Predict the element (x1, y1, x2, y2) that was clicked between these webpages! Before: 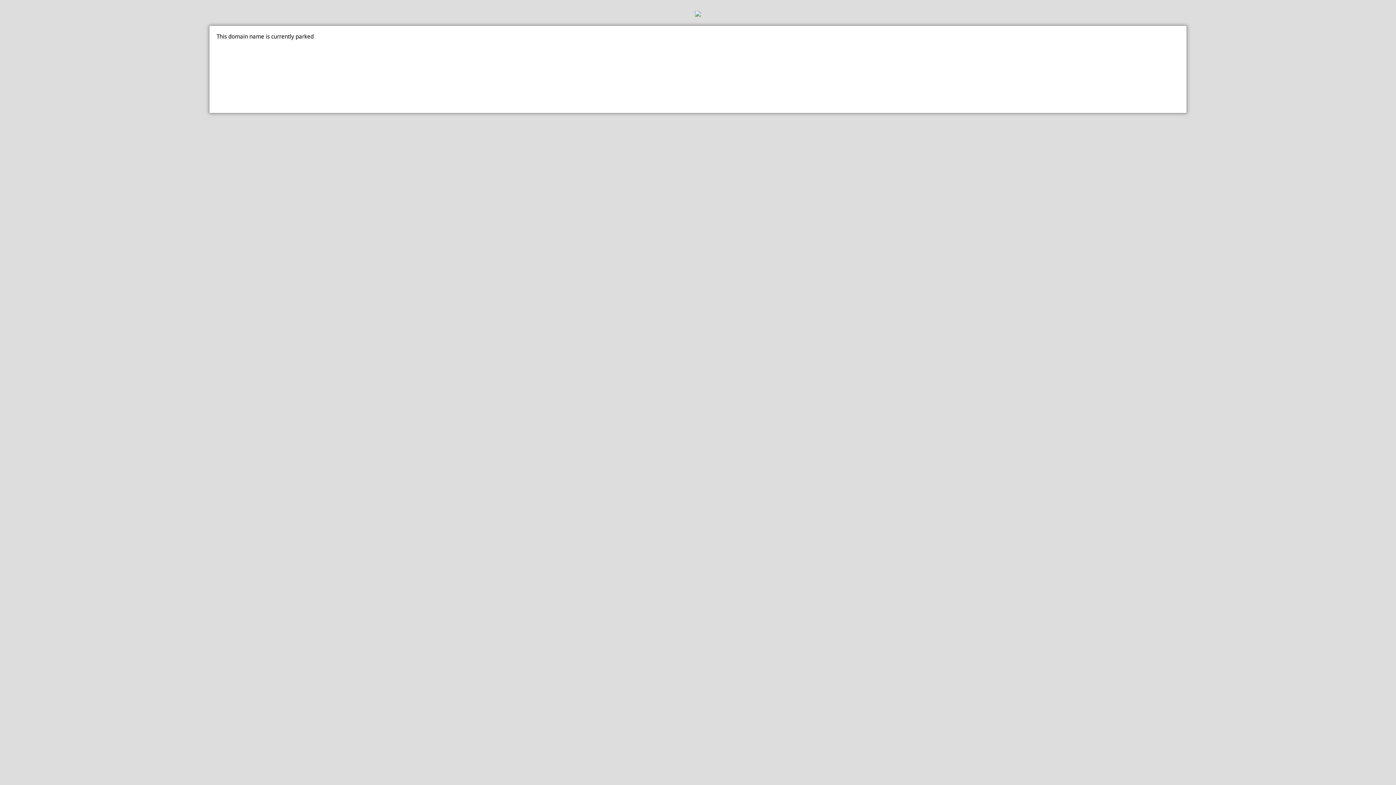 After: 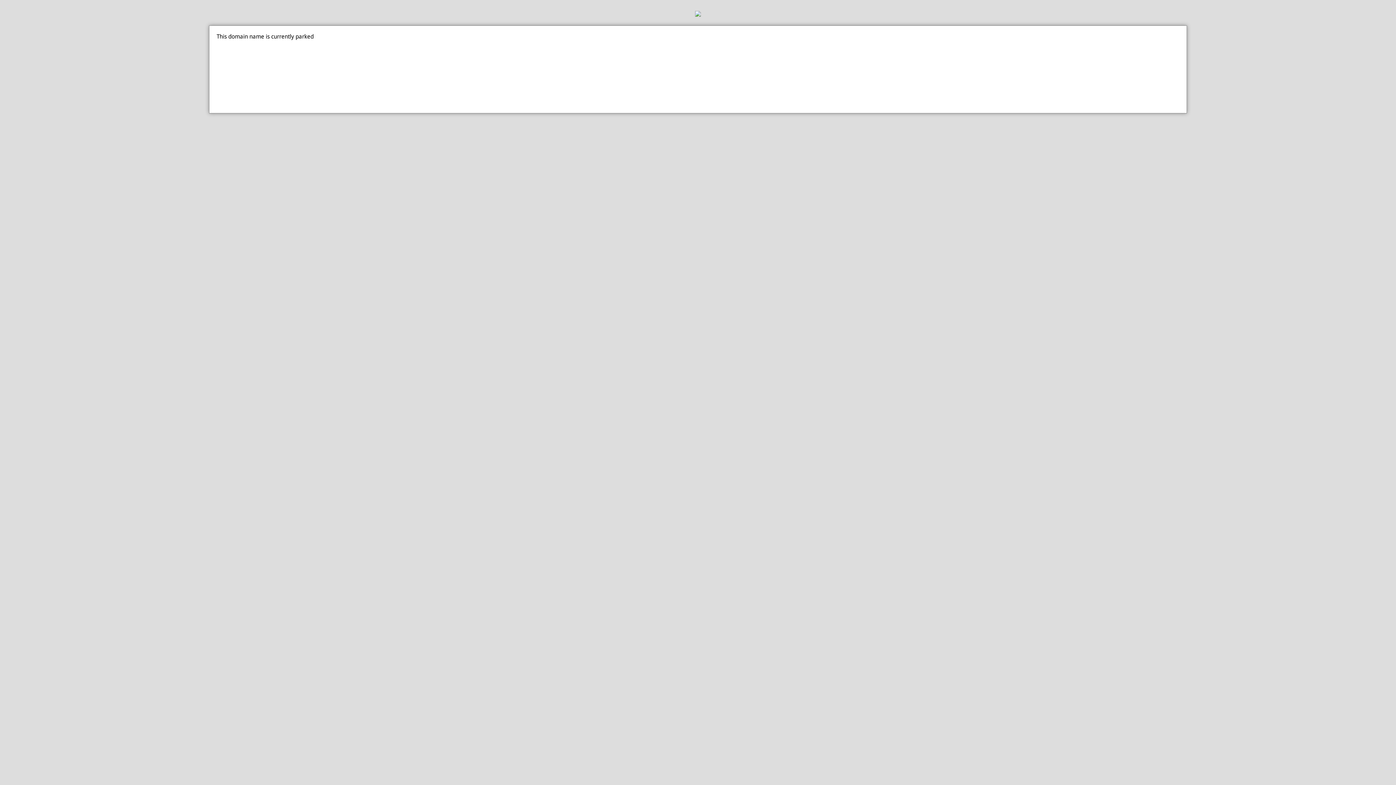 Action: bbox: (0, 10, 1396, 18)